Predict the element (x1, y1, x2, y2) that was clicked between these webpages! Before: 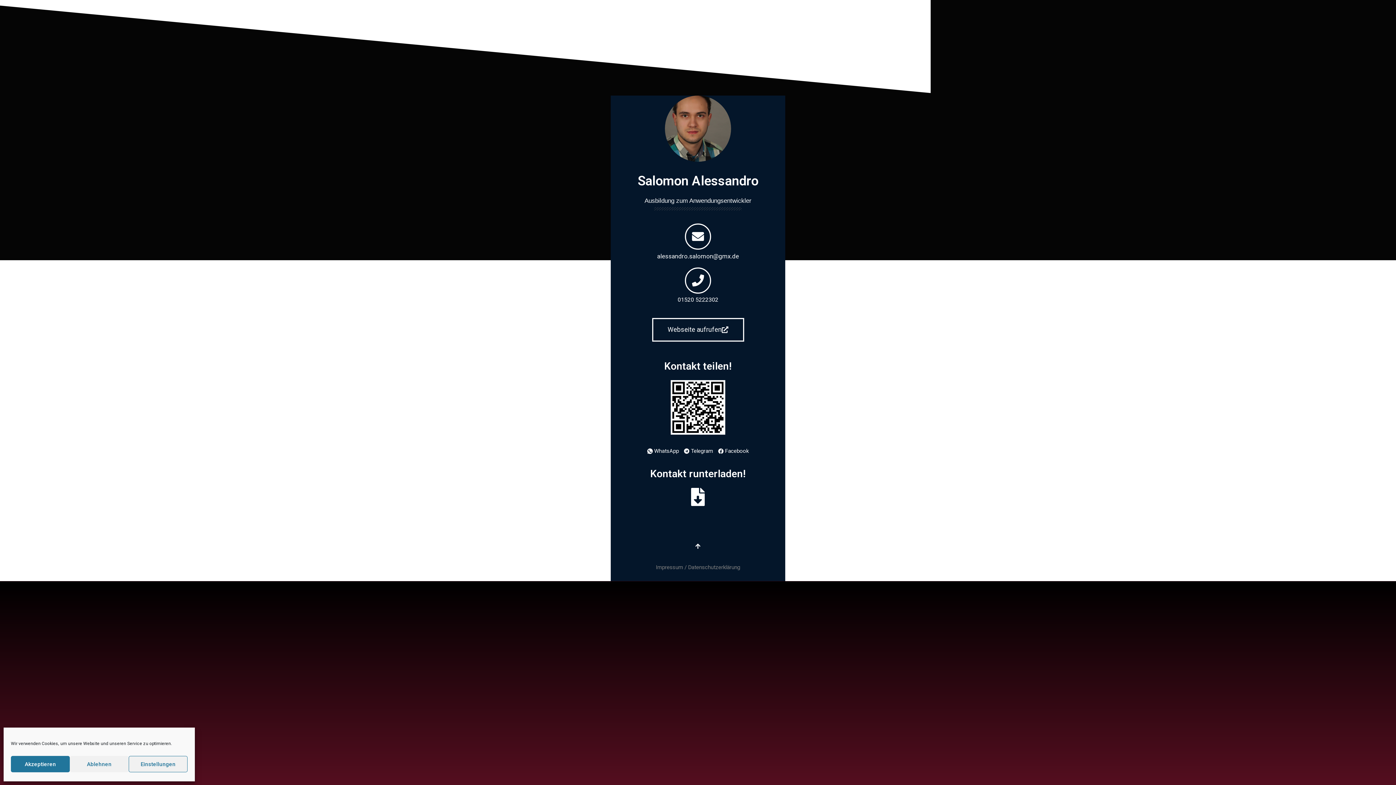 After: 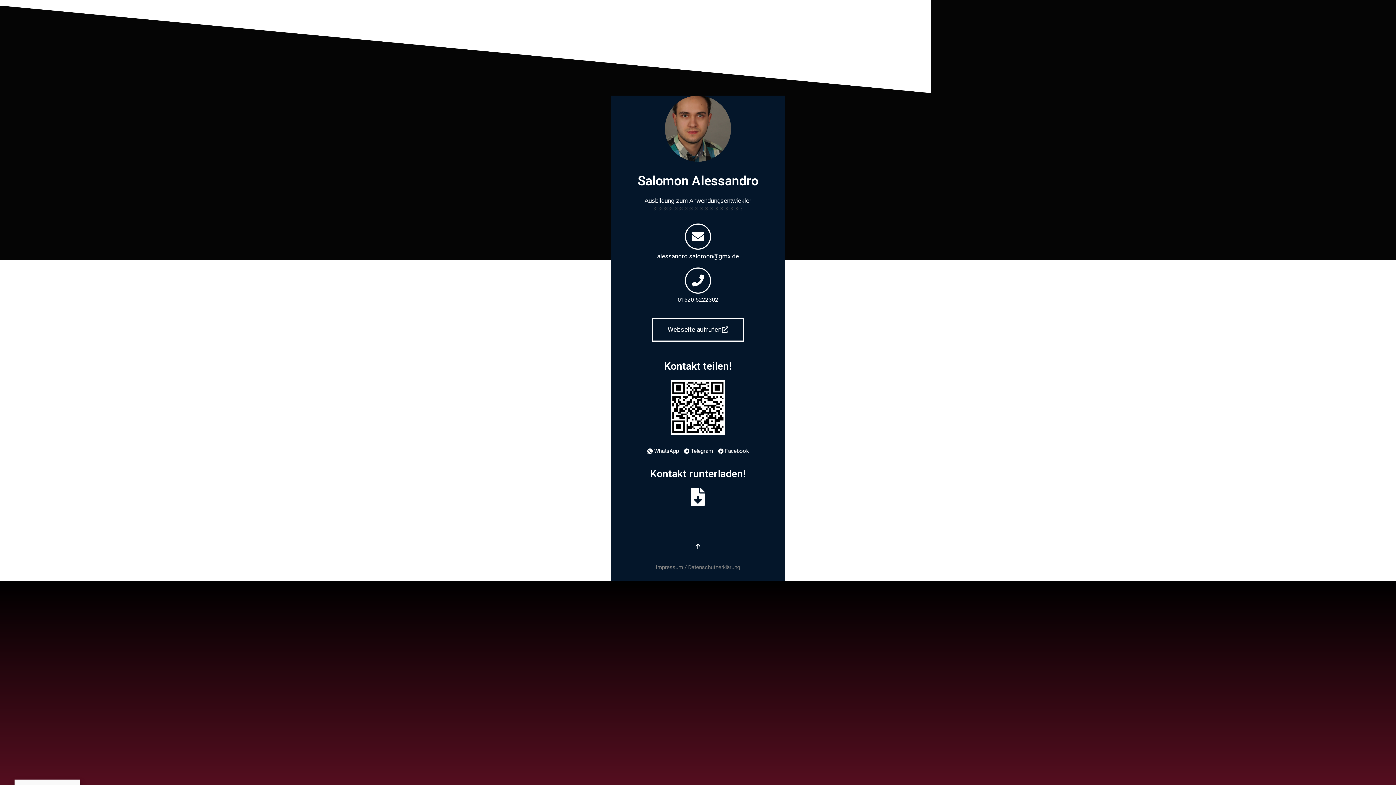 Action: bbox: (10, 756, 69, 772) label: Akzeptieren